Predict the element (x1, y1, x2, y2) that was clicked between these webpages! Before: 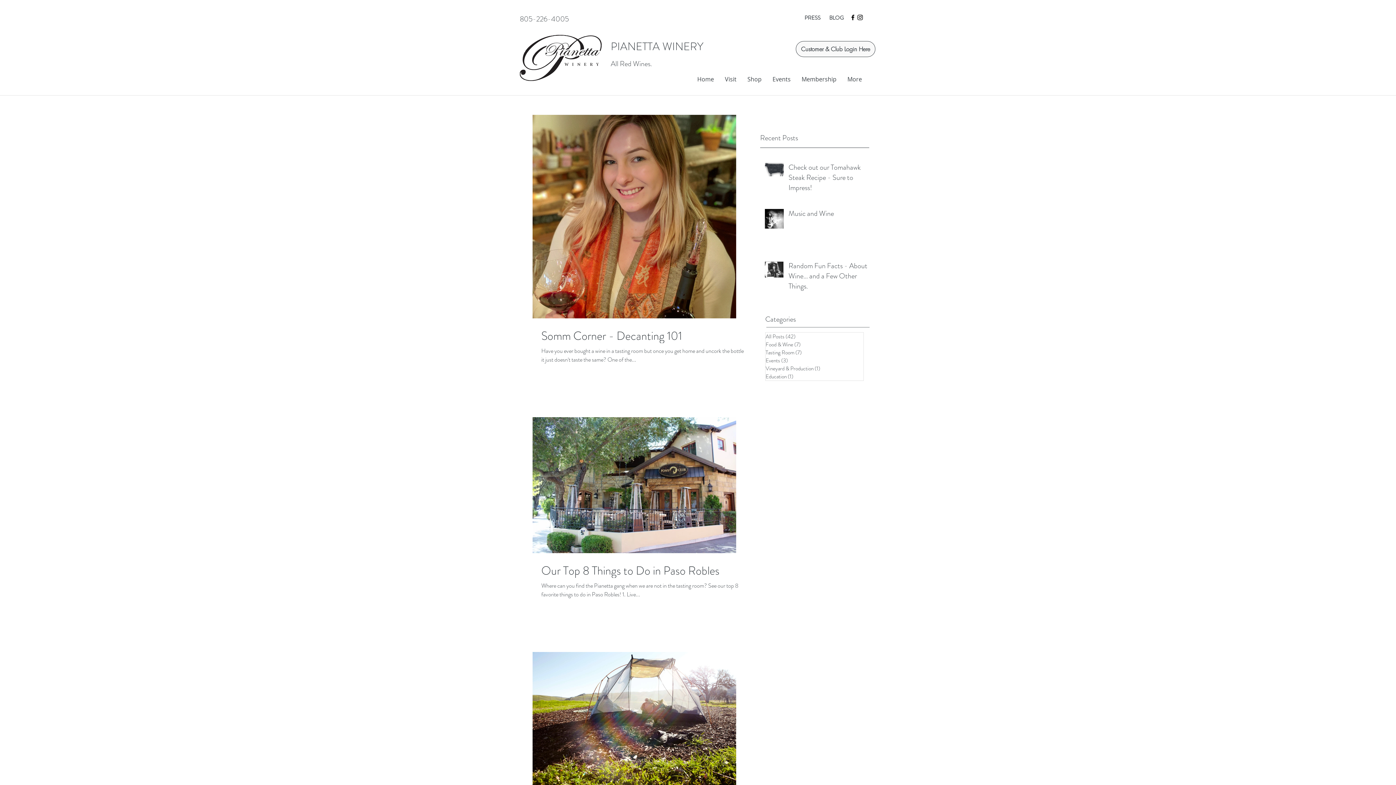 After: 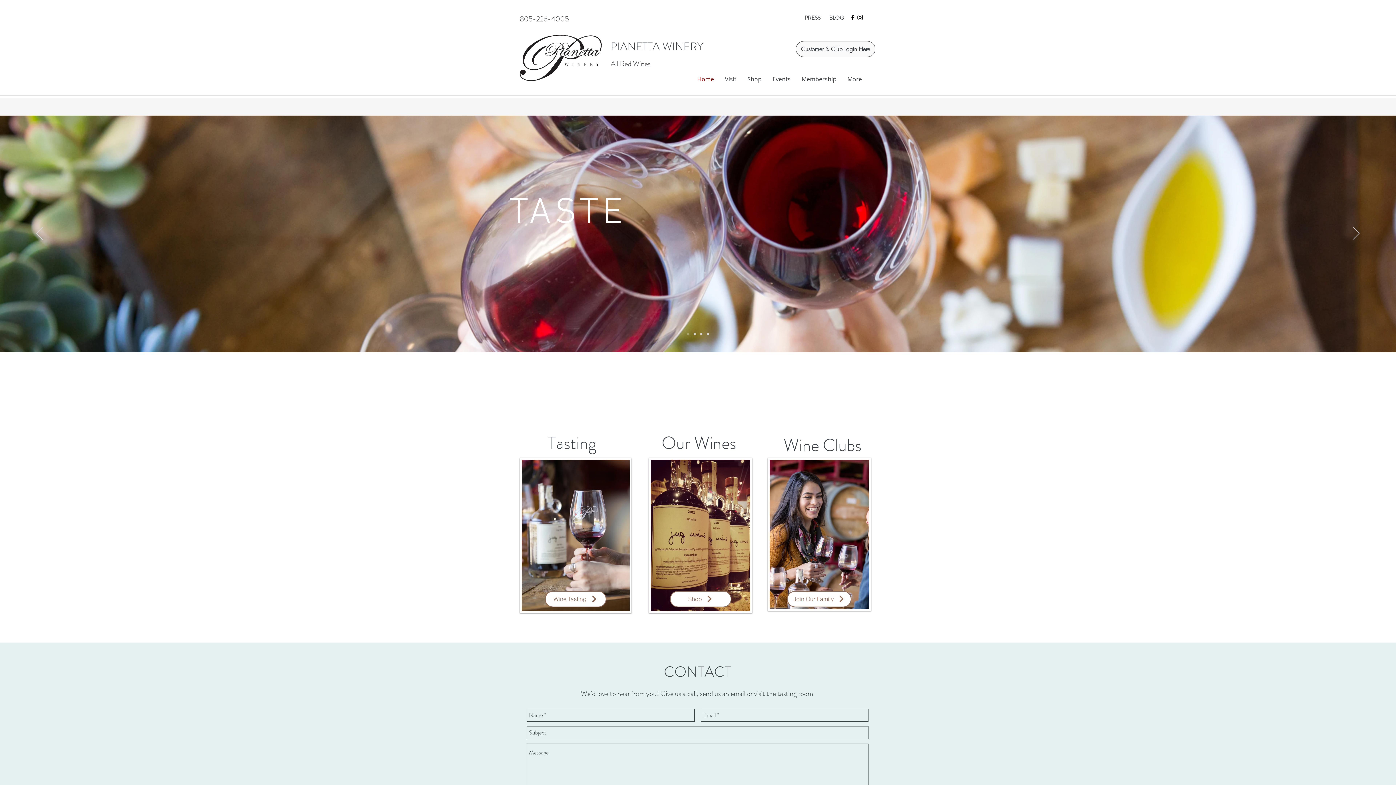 Action: bbox: (520, 34, 615, 81)